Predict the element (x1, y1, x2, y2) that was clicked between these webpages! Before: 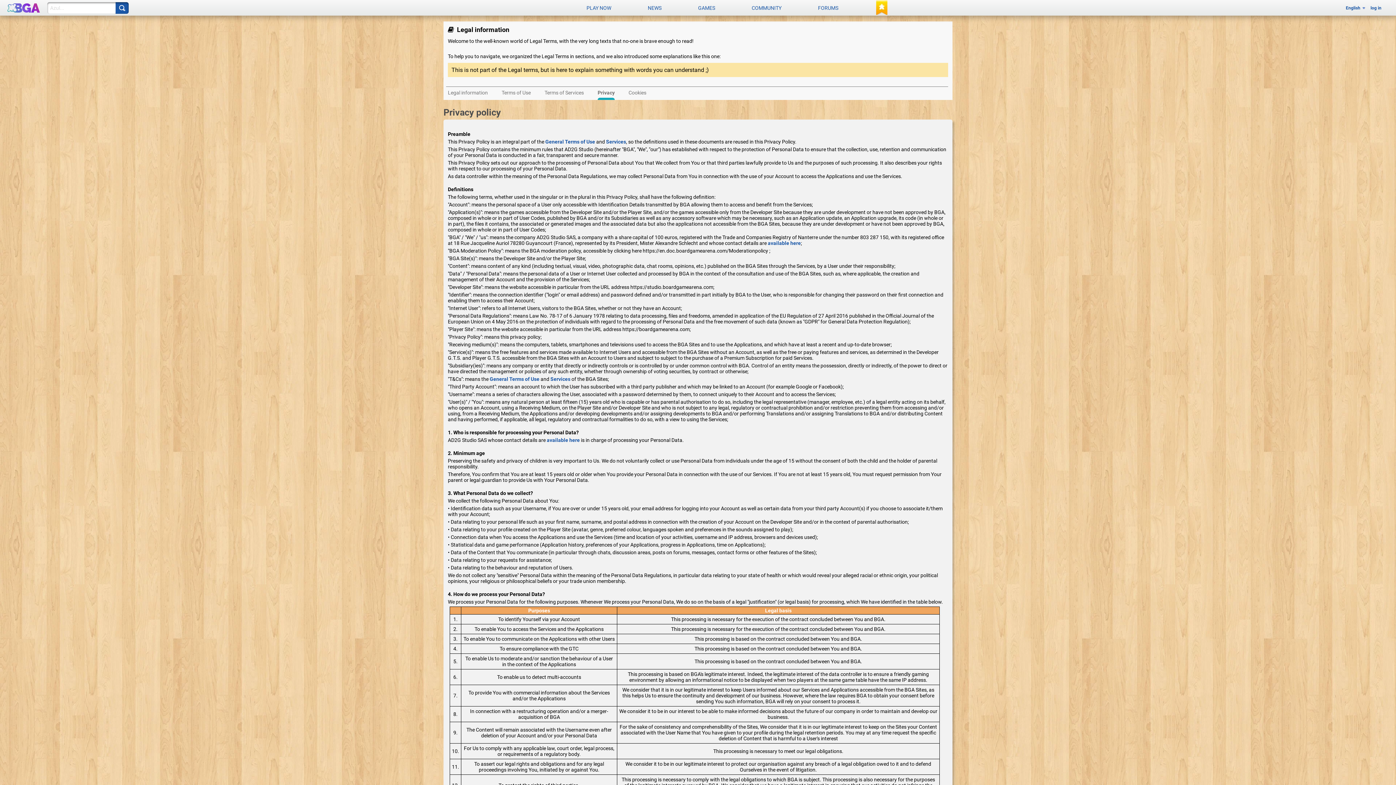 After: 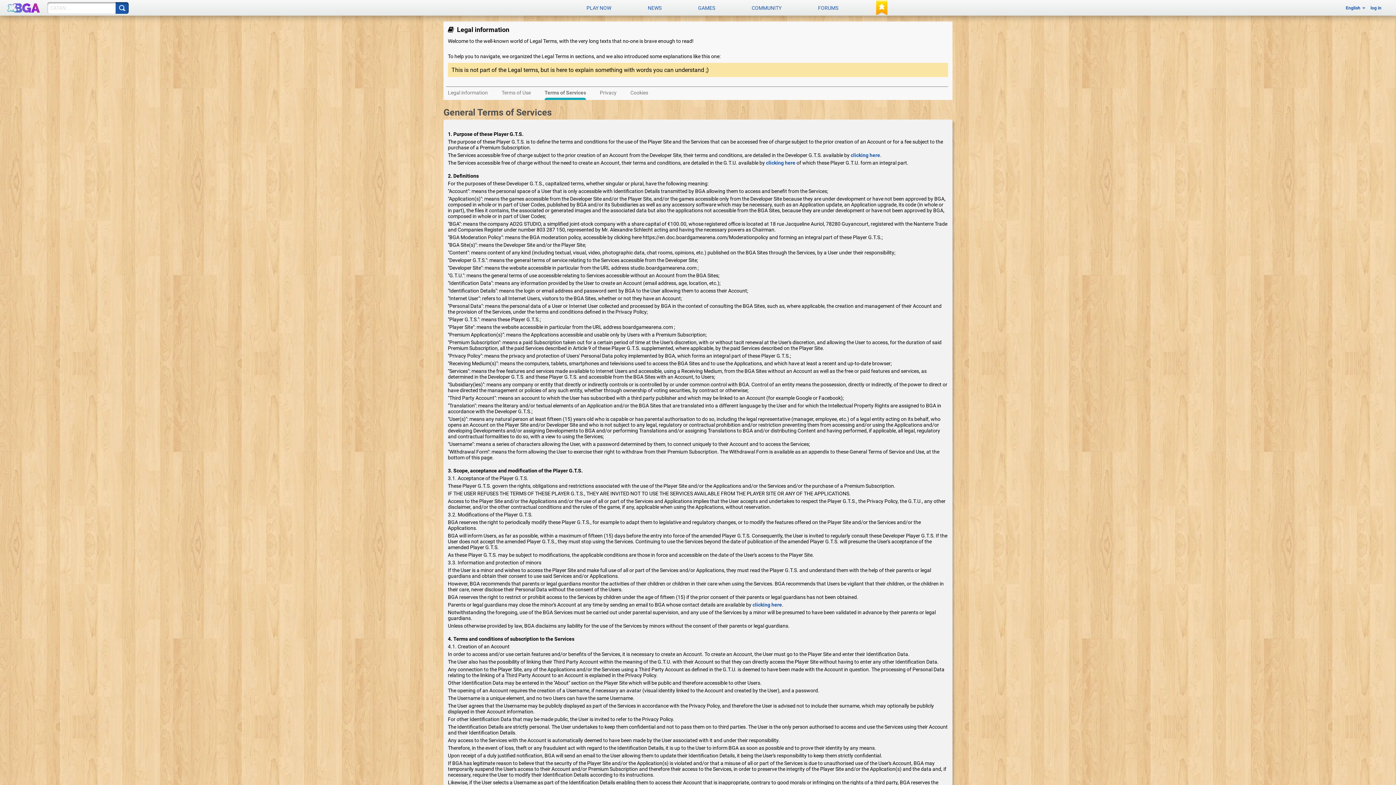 Action: label: Services bbox: (606, 138, 626, 144)